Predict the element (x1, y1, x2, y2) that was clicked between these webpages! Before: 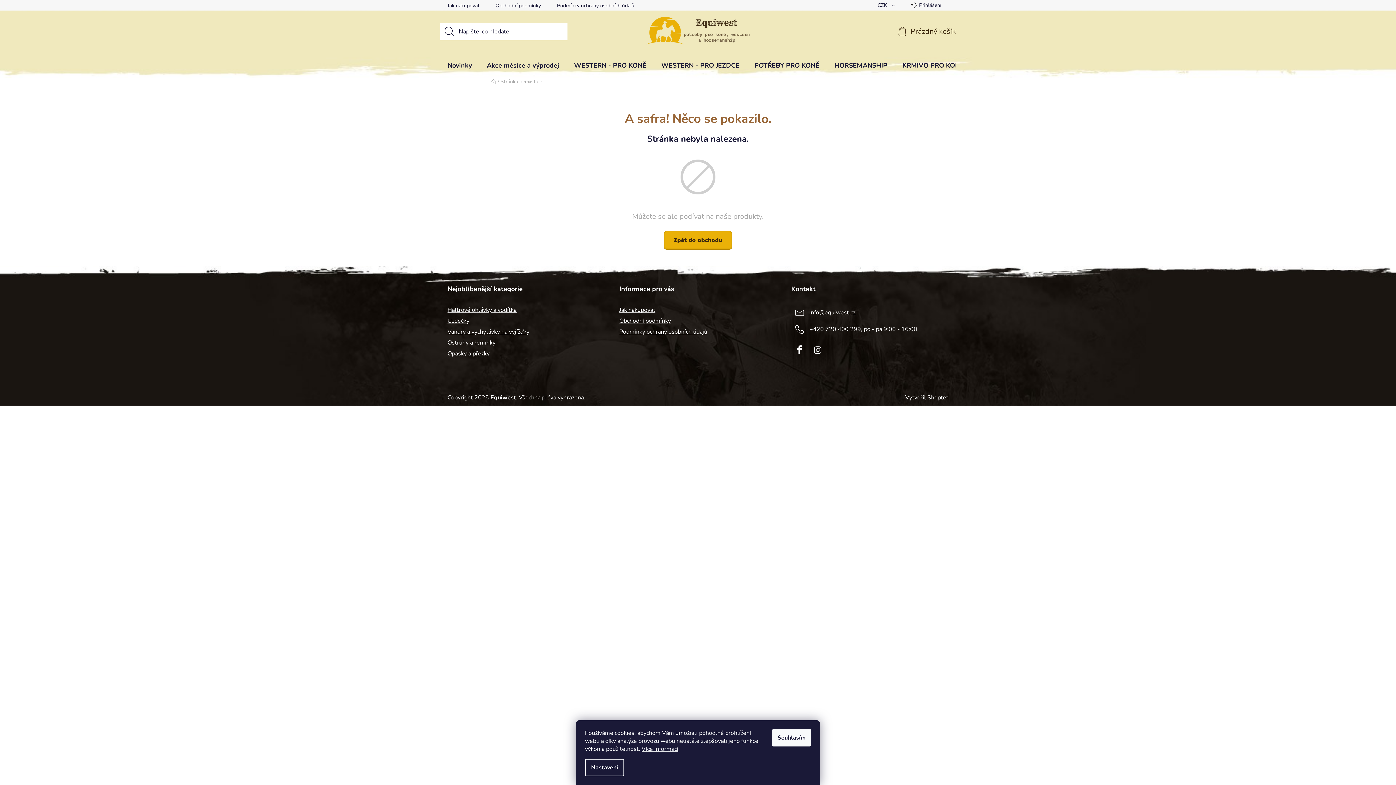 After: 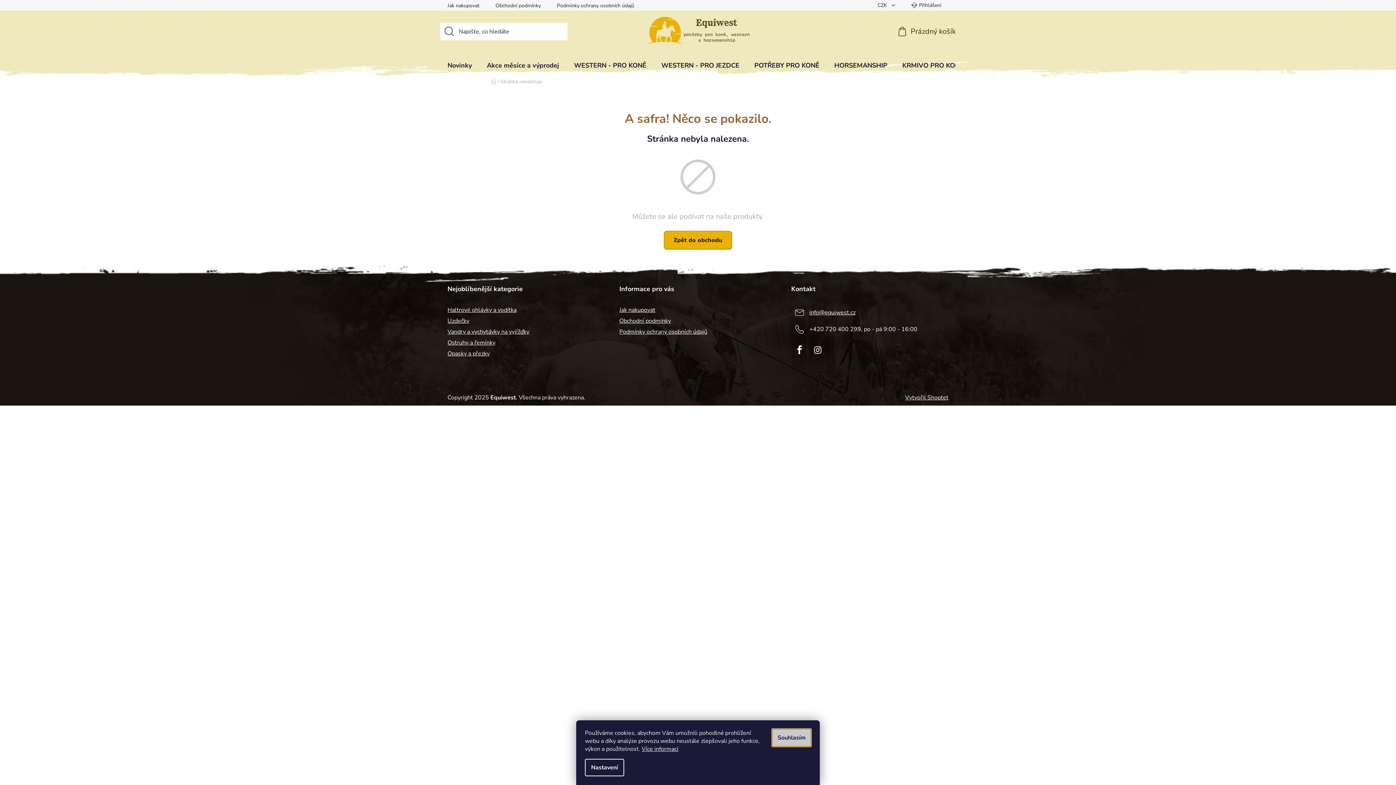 Action: label: Souhlasím bbox: (772, 729, 811, 746)